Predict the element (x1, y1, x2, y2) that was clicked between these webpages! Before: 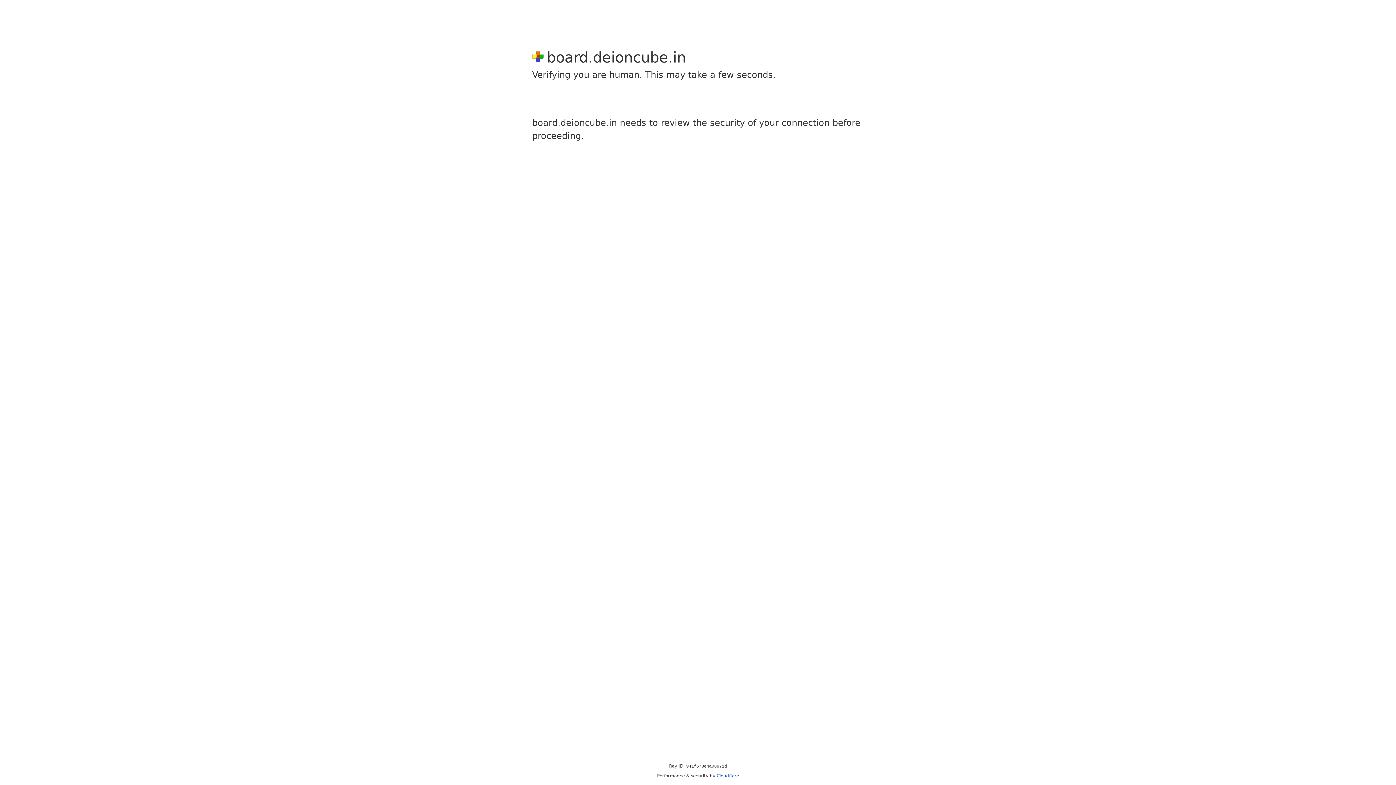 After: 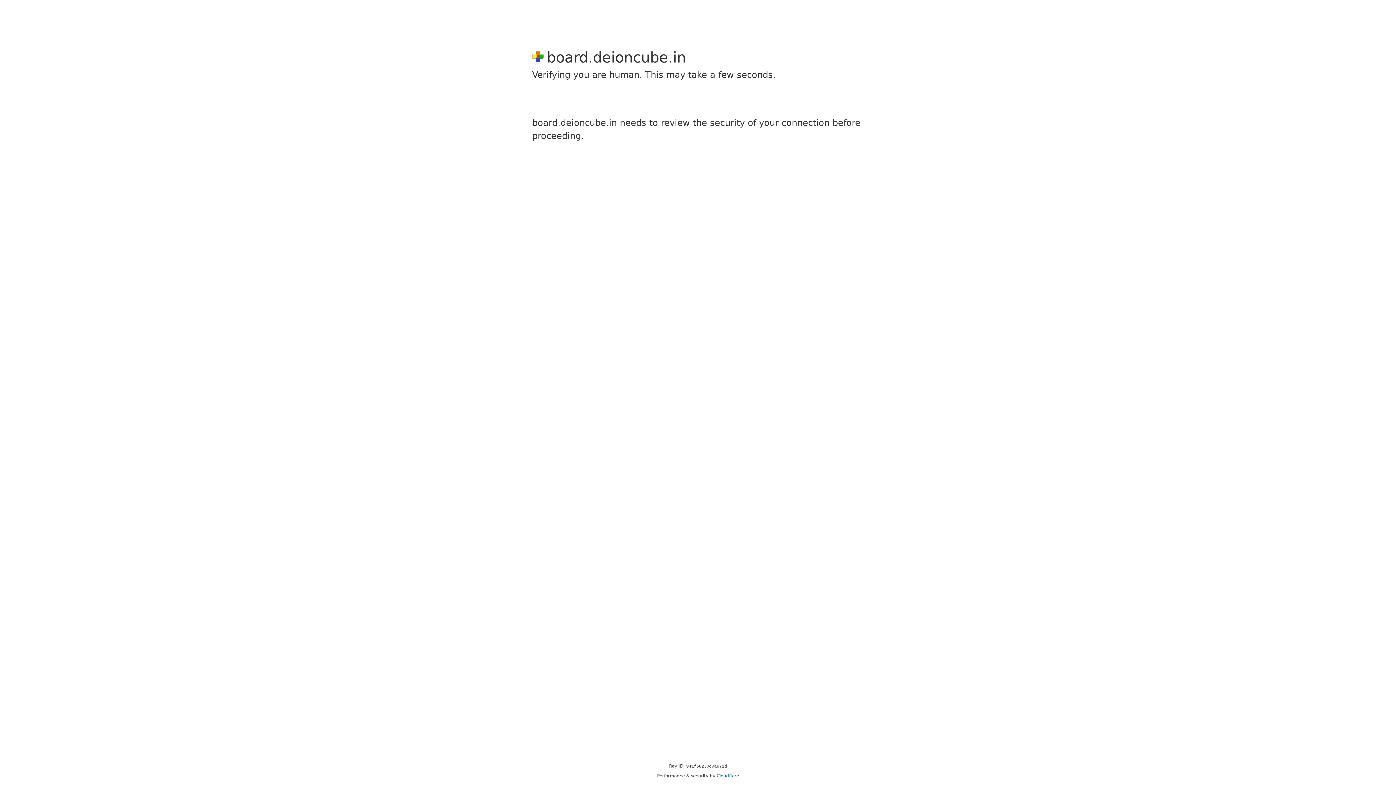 Action: bbox: (716, 773, 739, 778) label: Cloudflare